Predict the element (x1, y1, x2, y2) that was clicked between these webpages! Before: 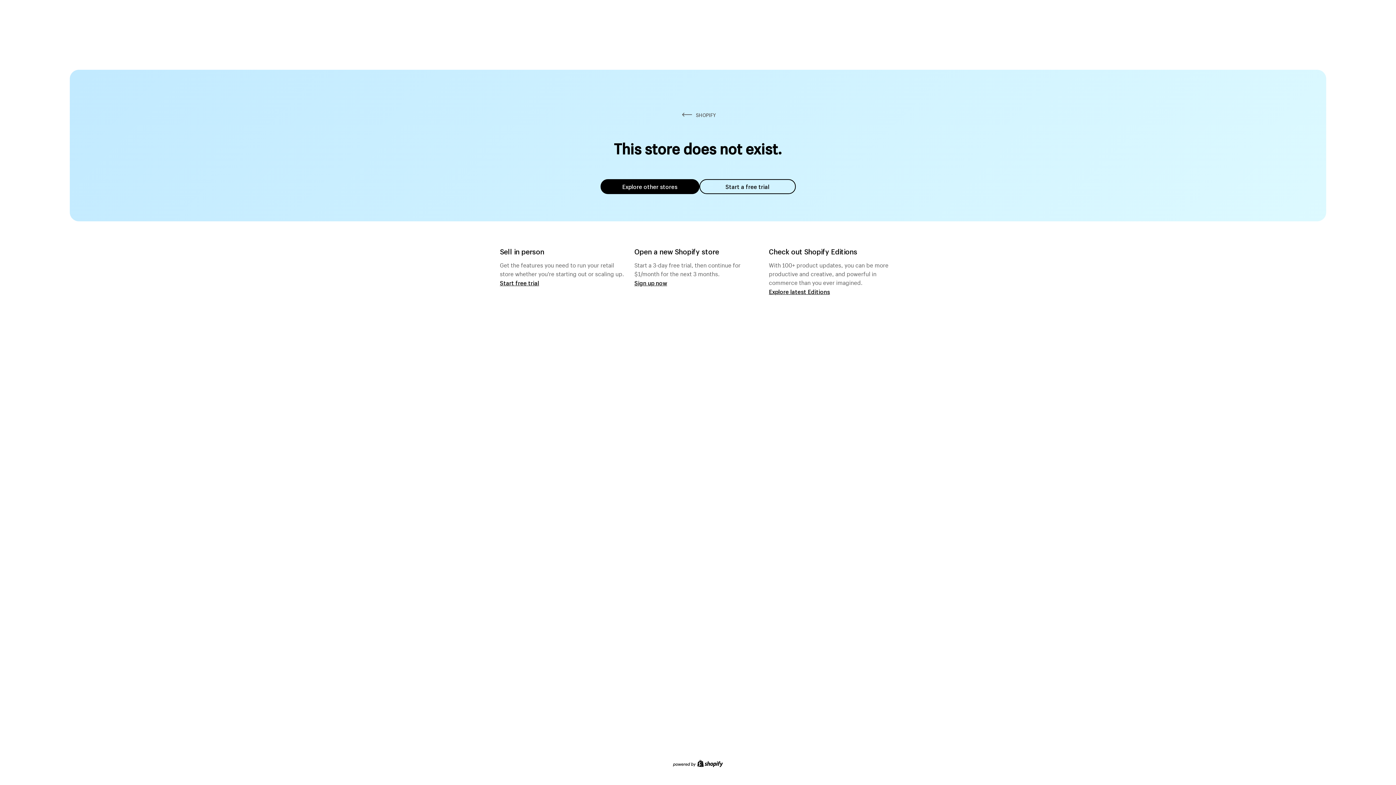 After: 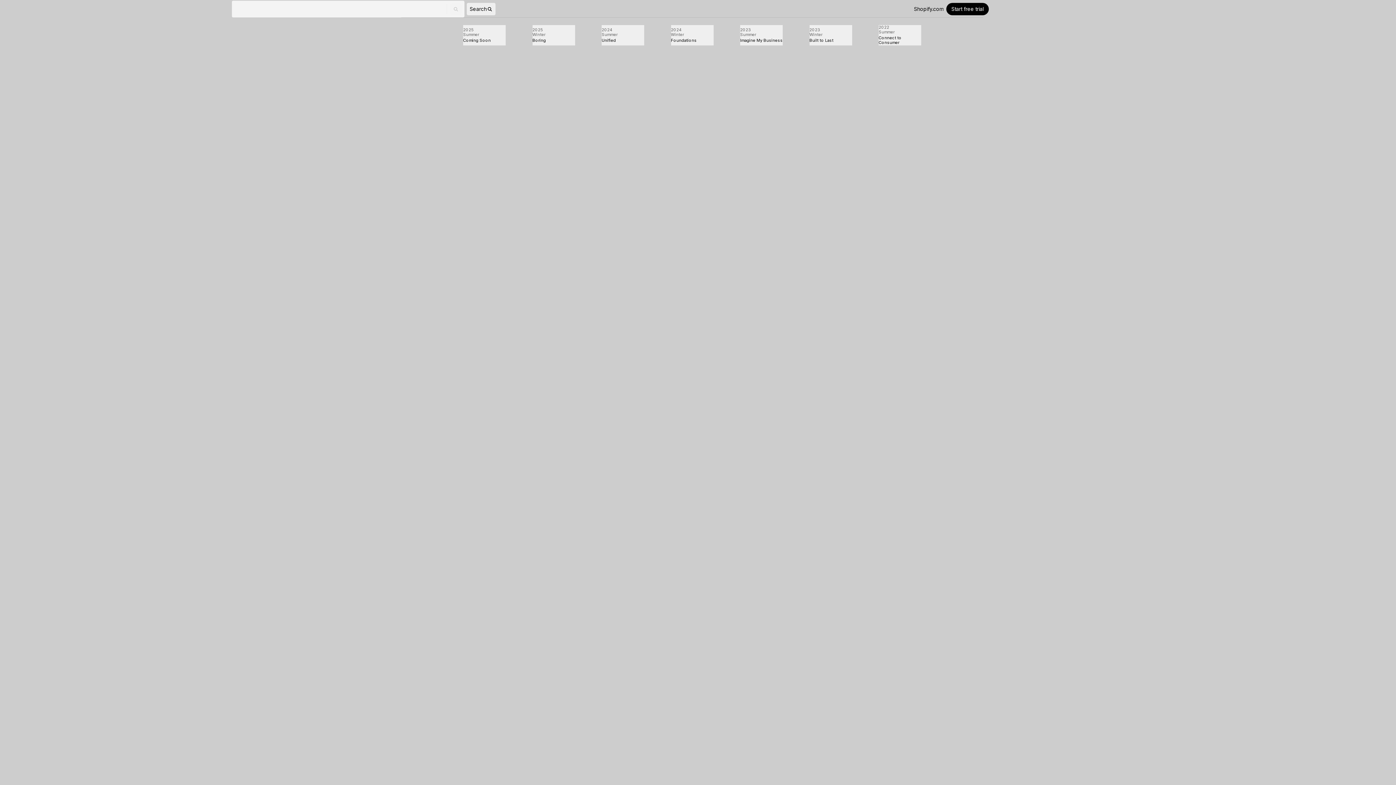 Action: label: Explore latest Editions bbox: (769, 287, 830, 295)